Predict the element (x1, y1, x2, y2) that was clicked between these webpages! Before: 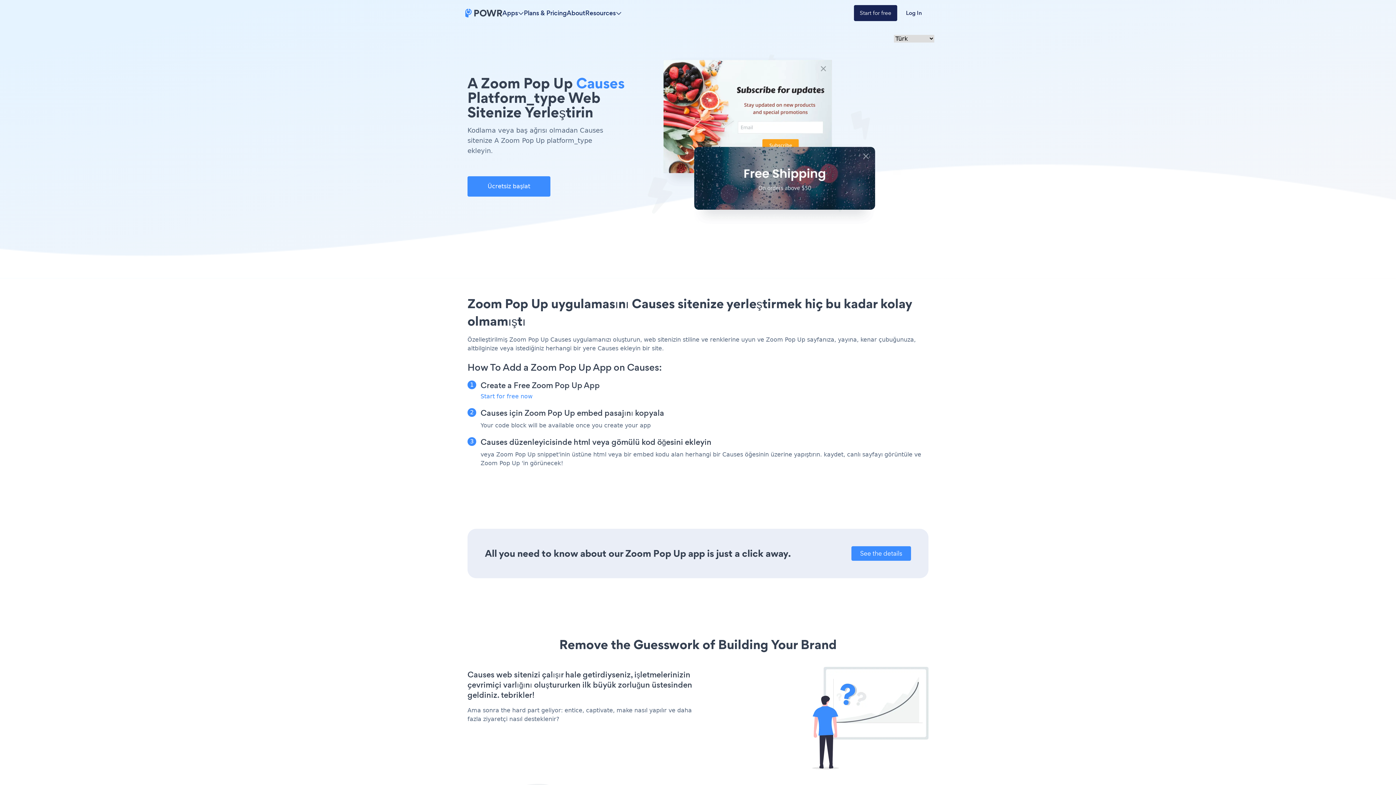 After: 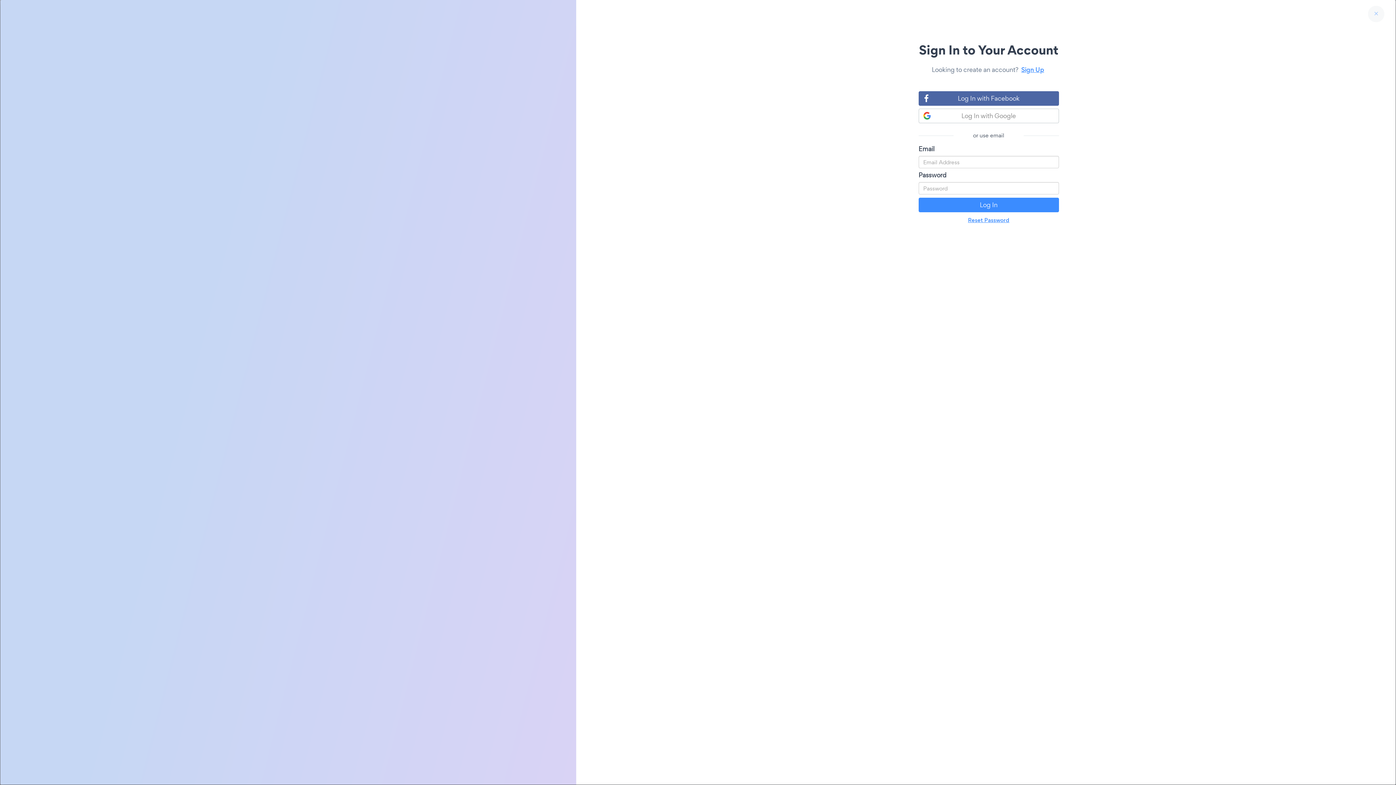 Action: label: Log In bbox: (897, 5, 930, 21)